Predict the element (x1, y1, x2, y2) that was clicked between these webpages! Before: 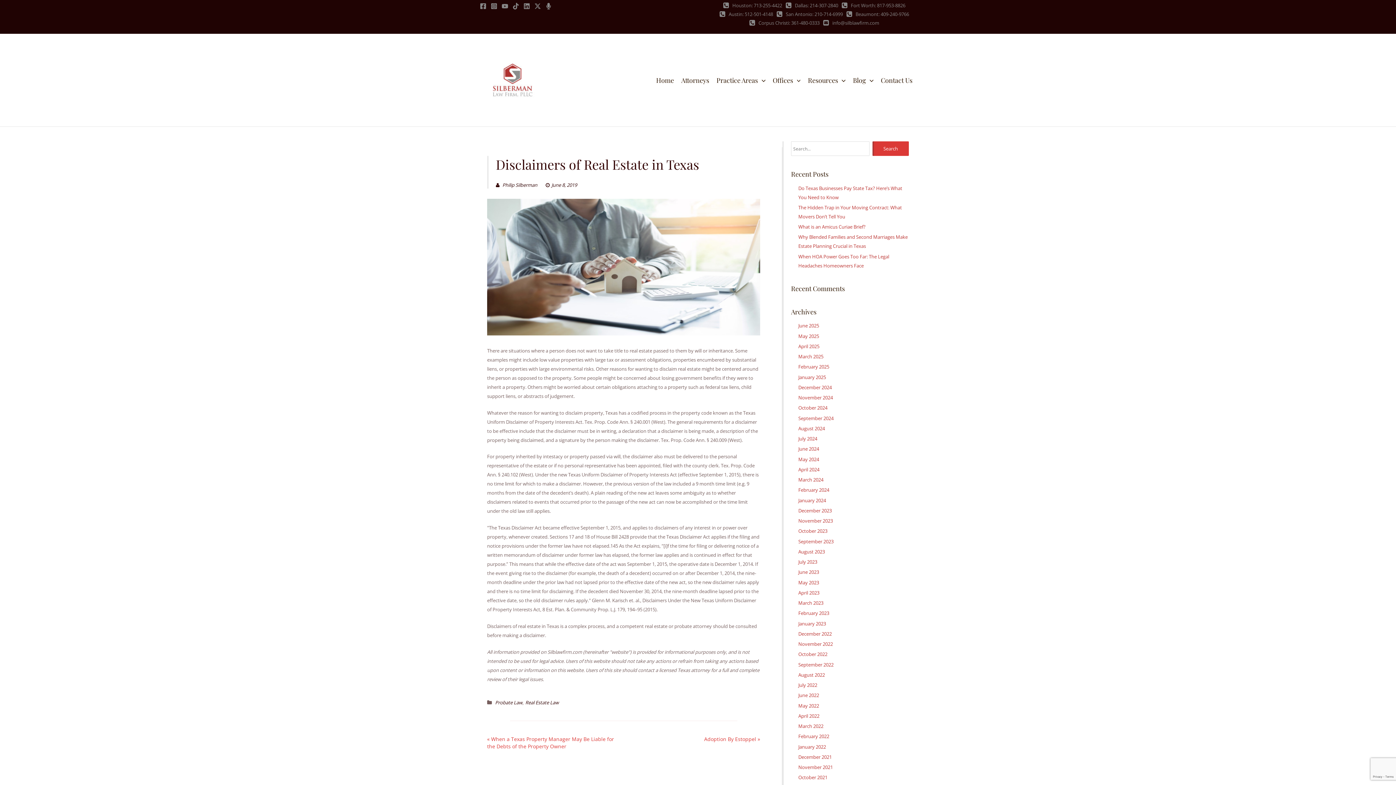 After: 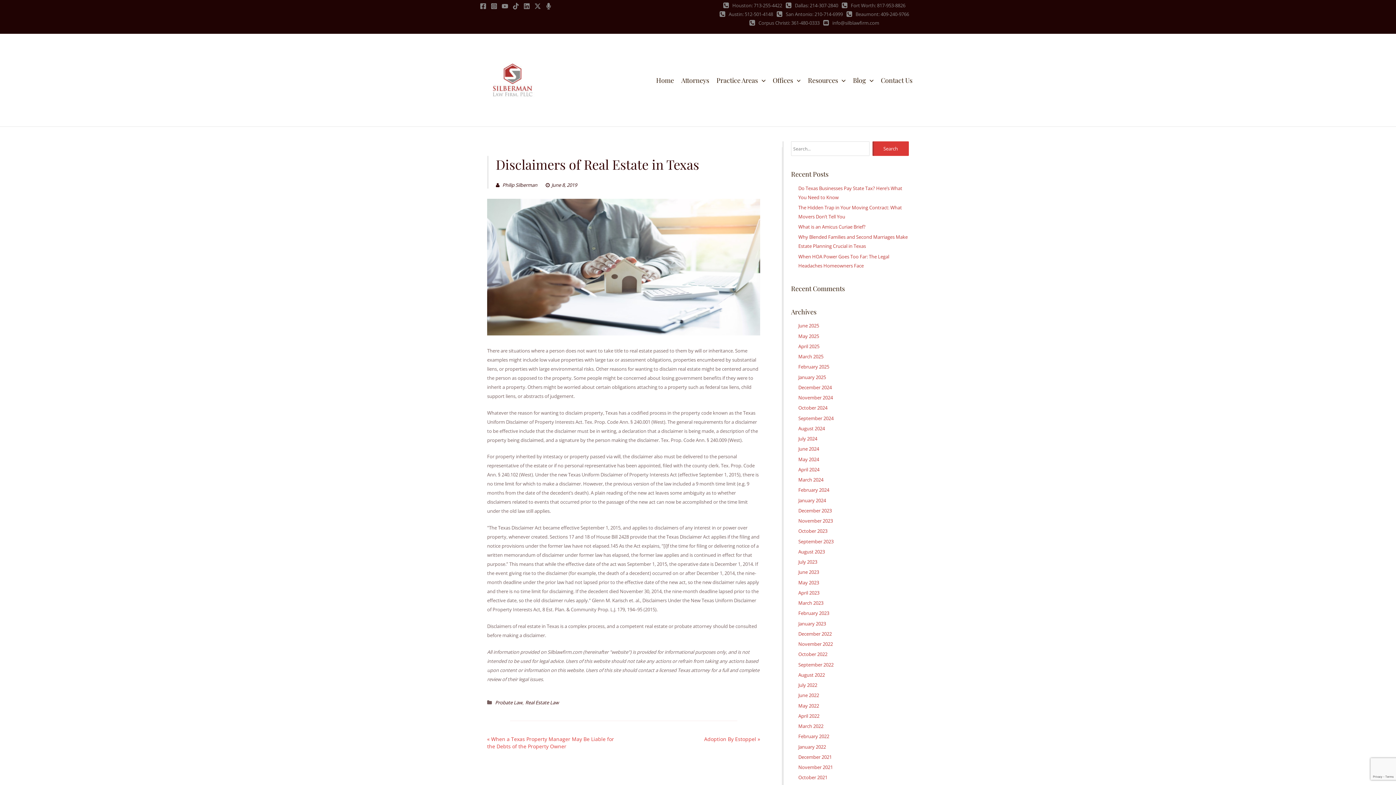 Action: bbox: (776, 10, 843, 17) label: San Antonio: 210-714-6999